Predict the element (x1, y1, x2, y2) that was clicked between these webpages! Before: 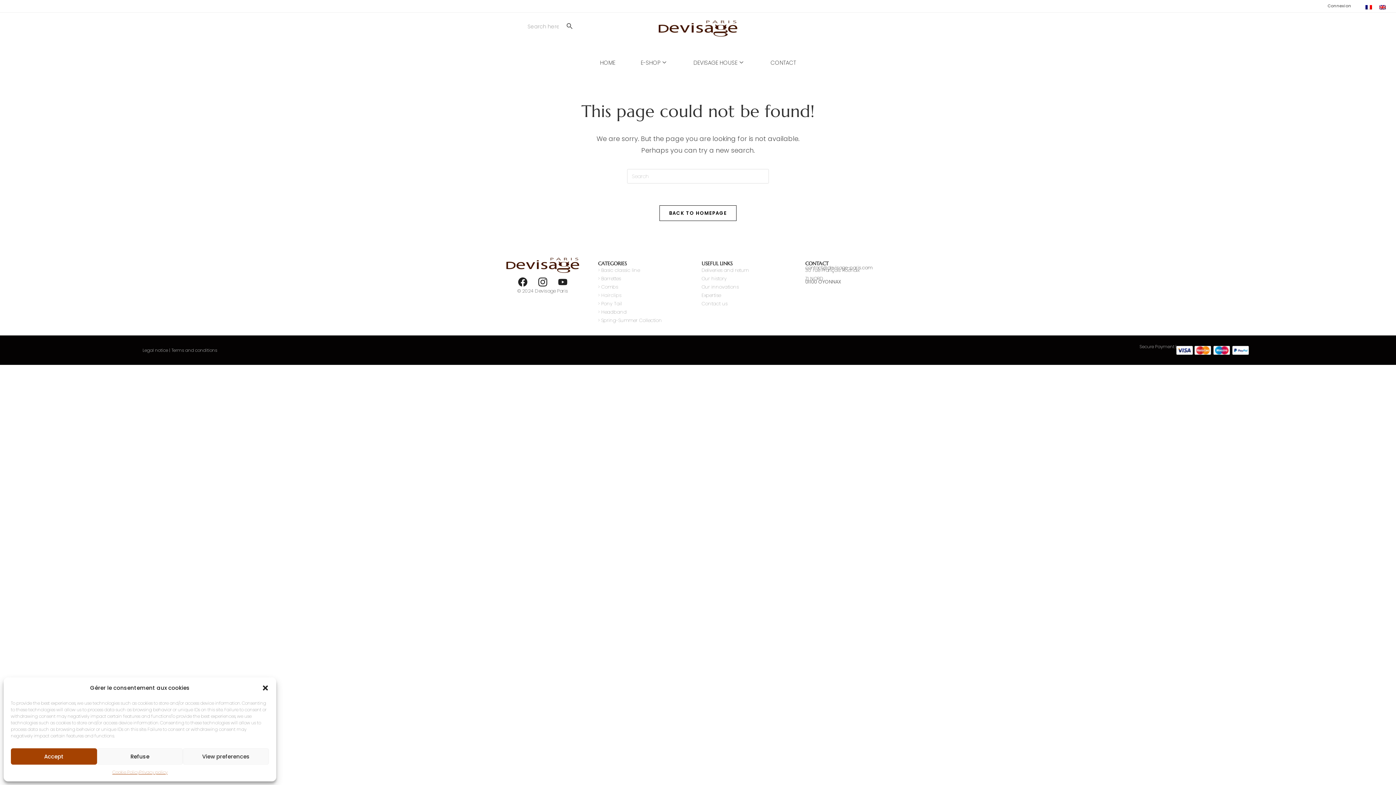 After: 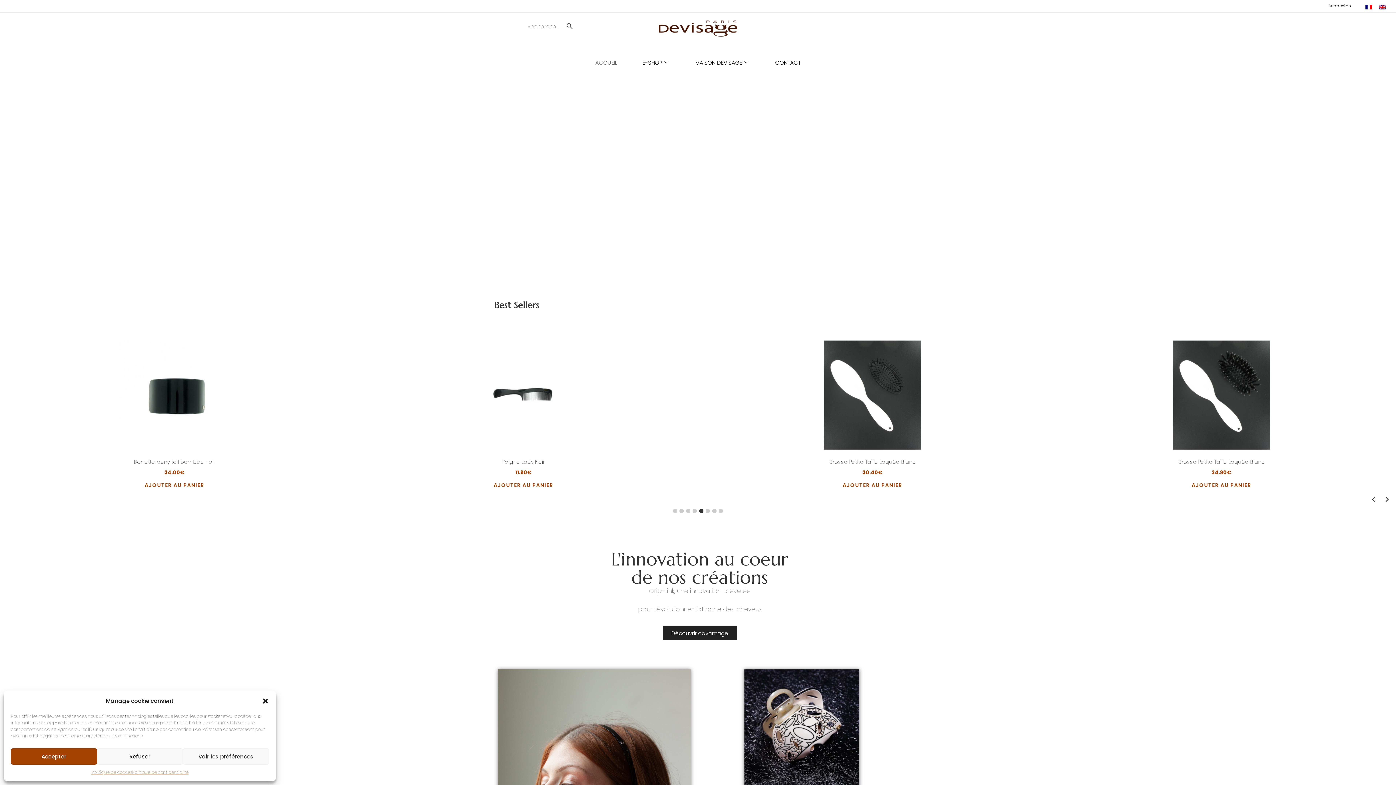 Action: bbox: (598, 317, 662, 324) label: > Spring-Summer Collection